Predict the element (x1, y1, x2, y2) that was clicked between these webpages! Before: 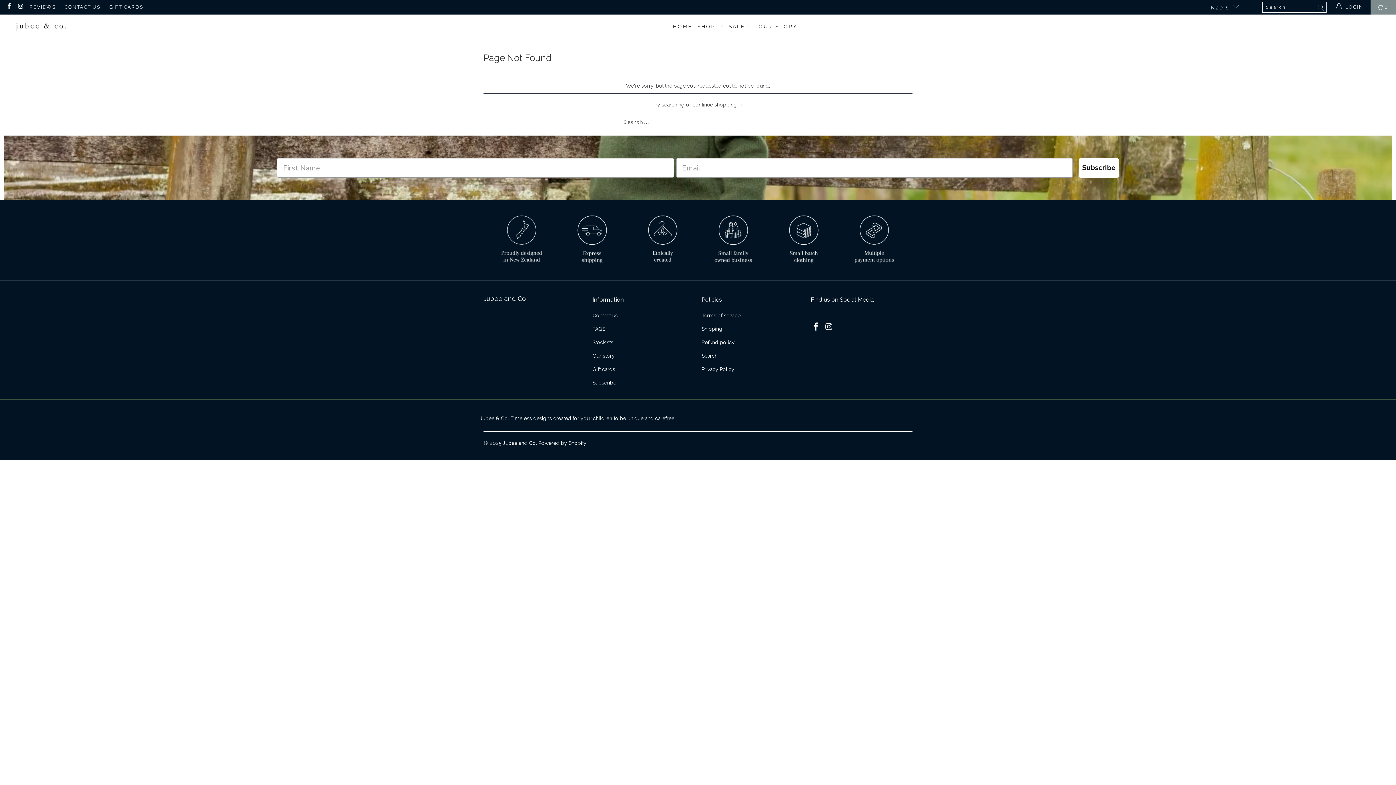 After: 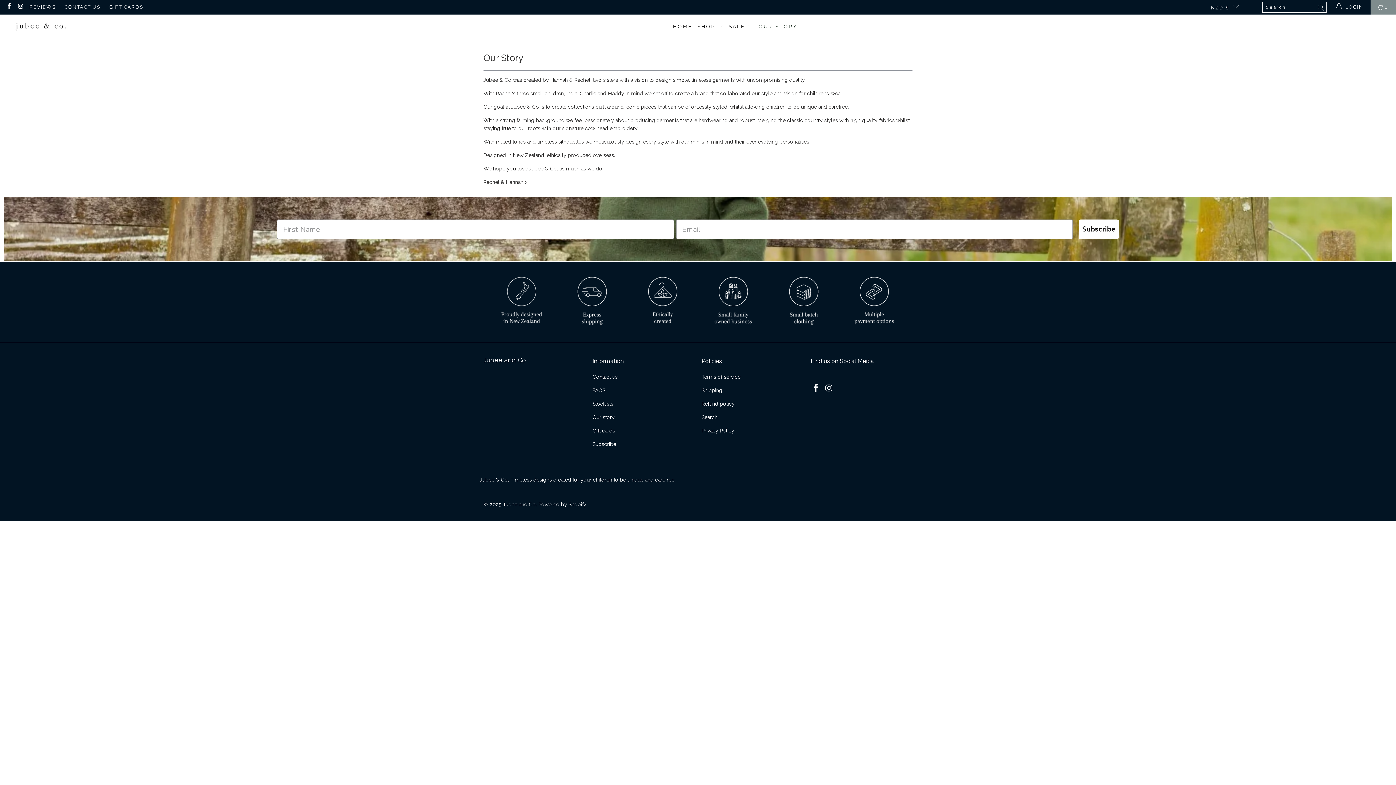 Action: label: OUR STORY bbox: (758, 18, 797, 35)